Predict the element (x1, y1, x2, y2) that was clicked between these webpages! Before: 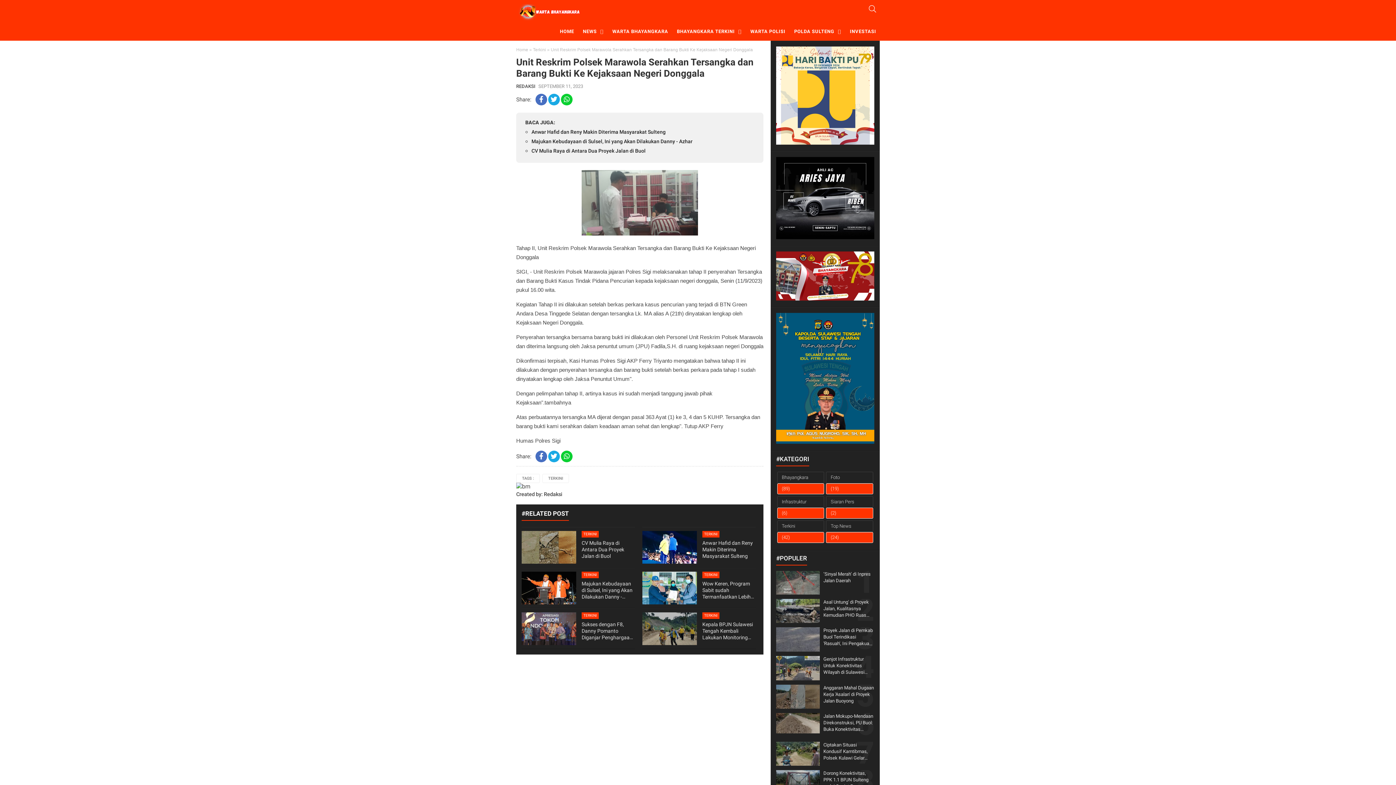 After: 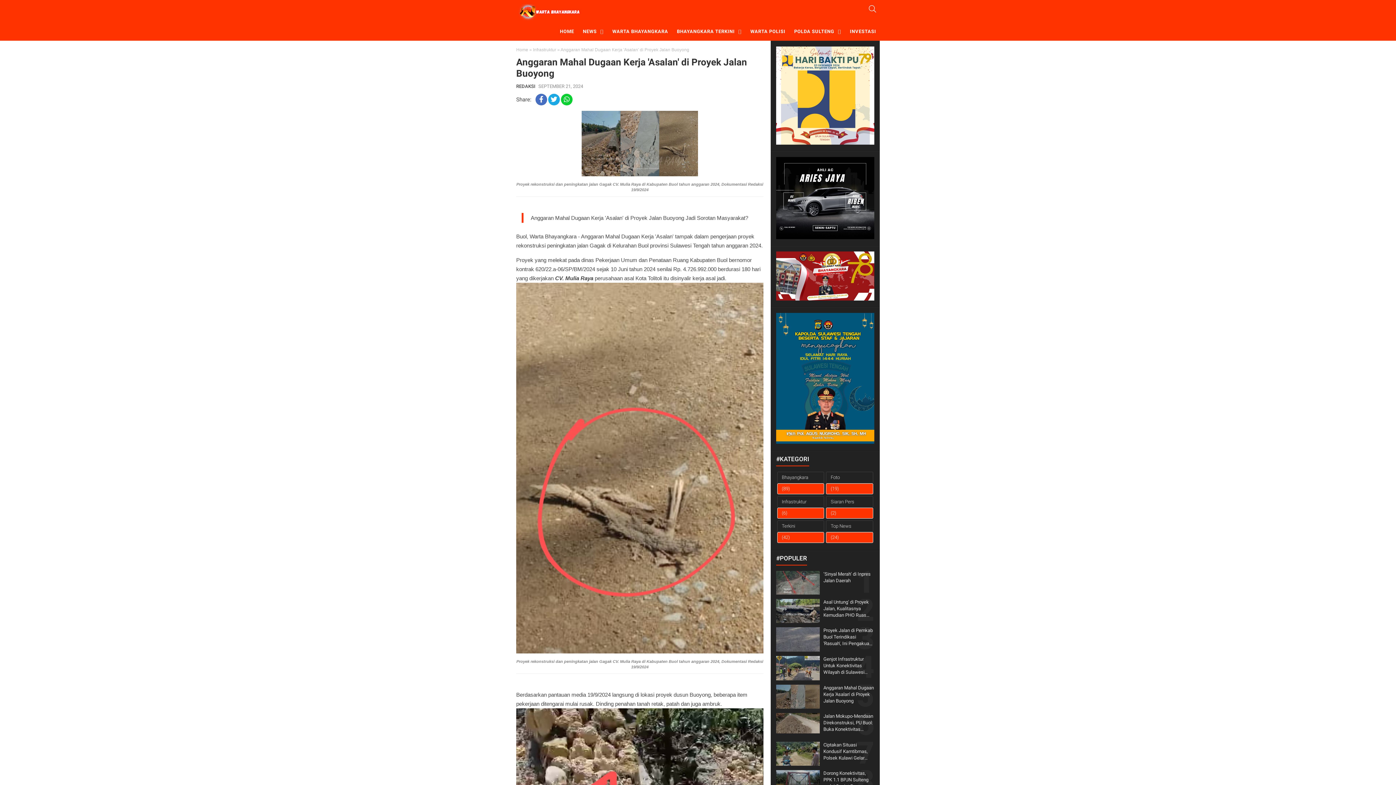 Action: bbox: (776, 684, 820, 715)